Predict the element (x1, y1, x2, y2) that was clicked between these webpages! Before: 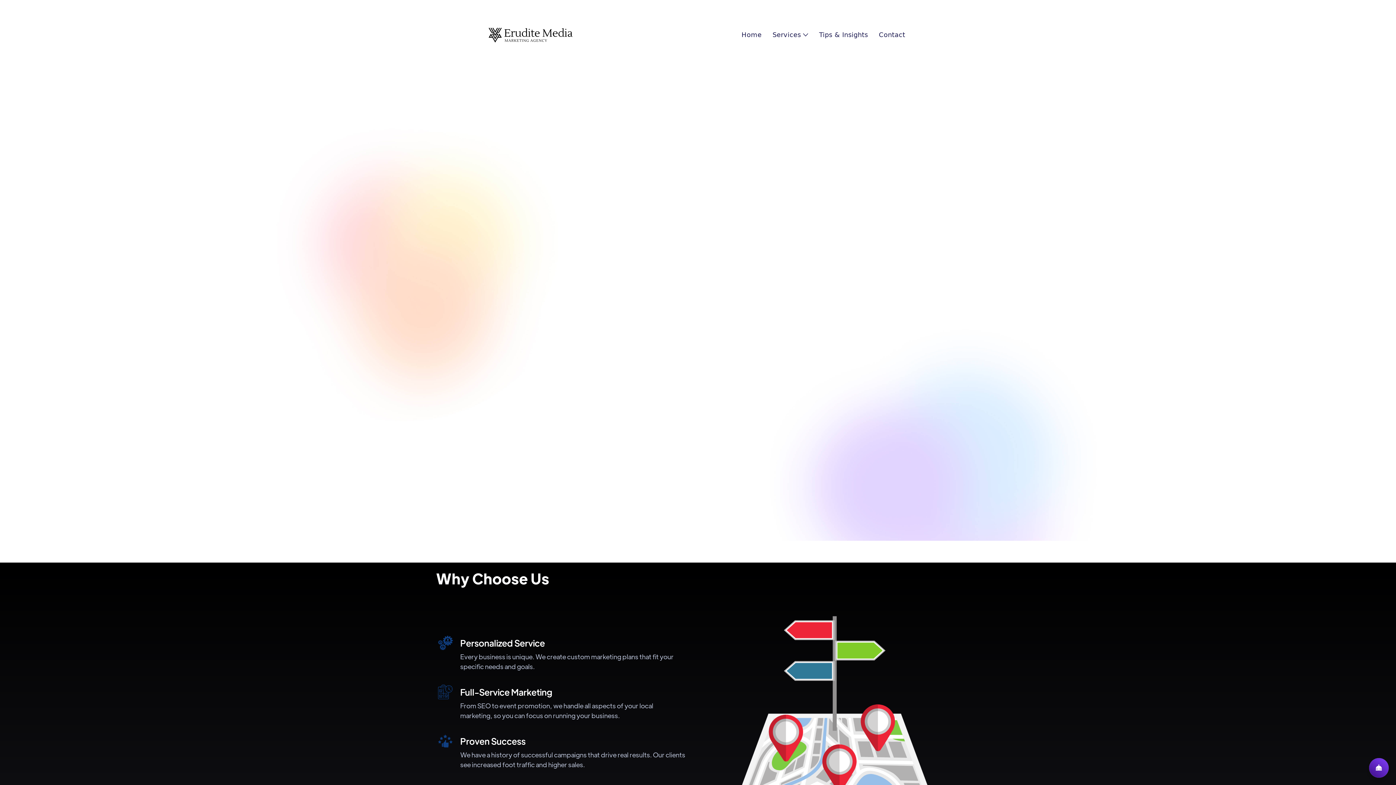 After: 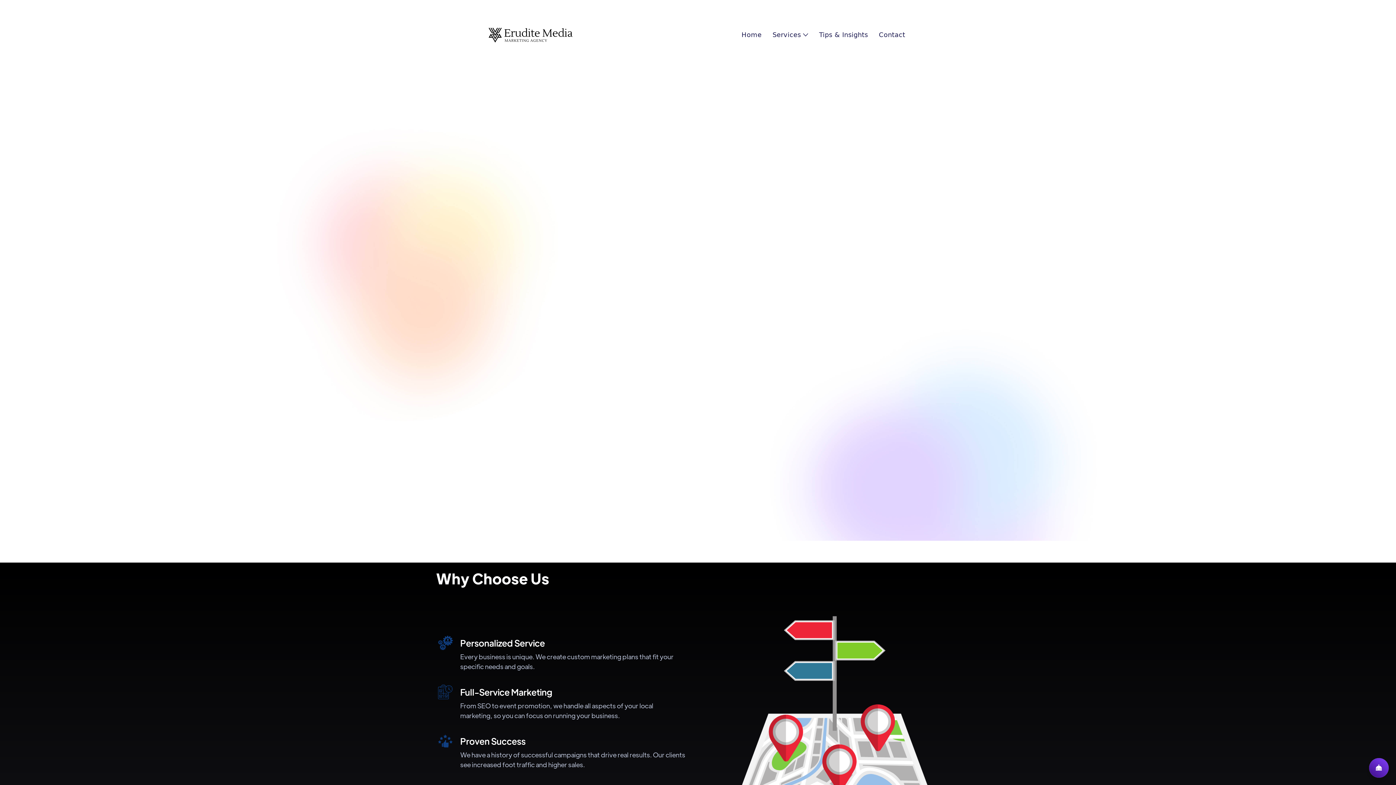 Action: label: Local SEO

Get found by customers in your area. We optimize your online presence so you show up in local searches, helping more people discover your business. bbox: (613, 177, 782, 336)